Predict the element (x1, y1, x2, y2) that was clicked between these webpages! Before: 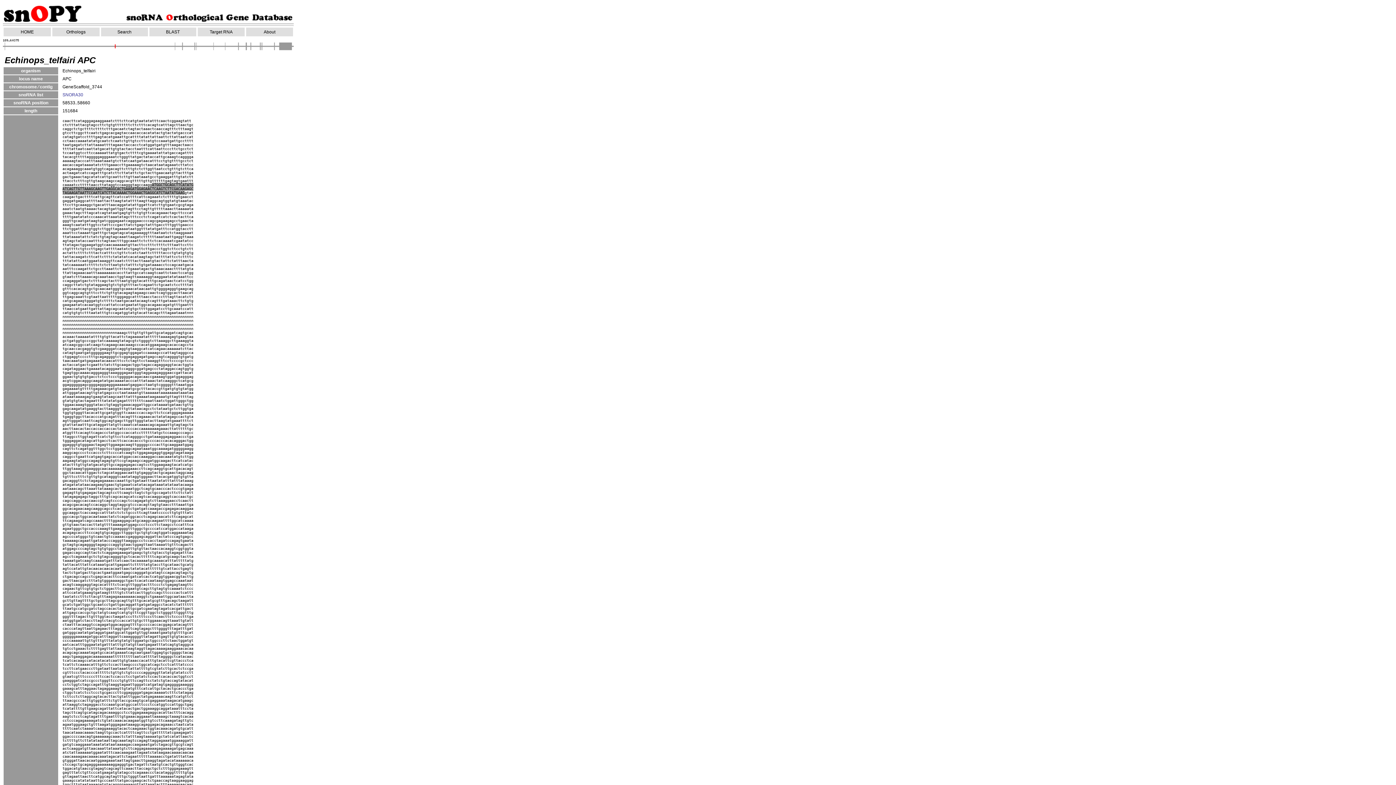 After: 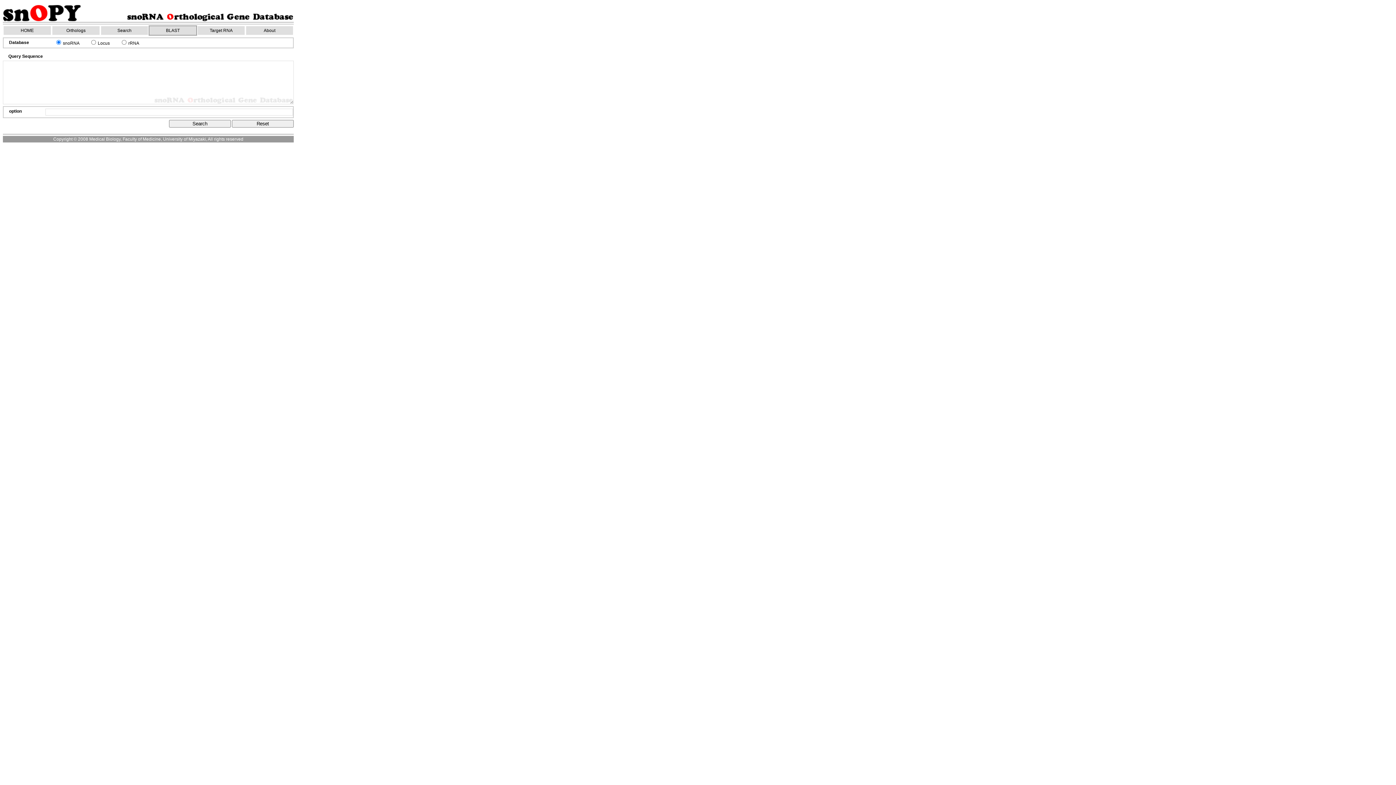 Action: label: BLAST bbox: (148, 26, 197, 37)